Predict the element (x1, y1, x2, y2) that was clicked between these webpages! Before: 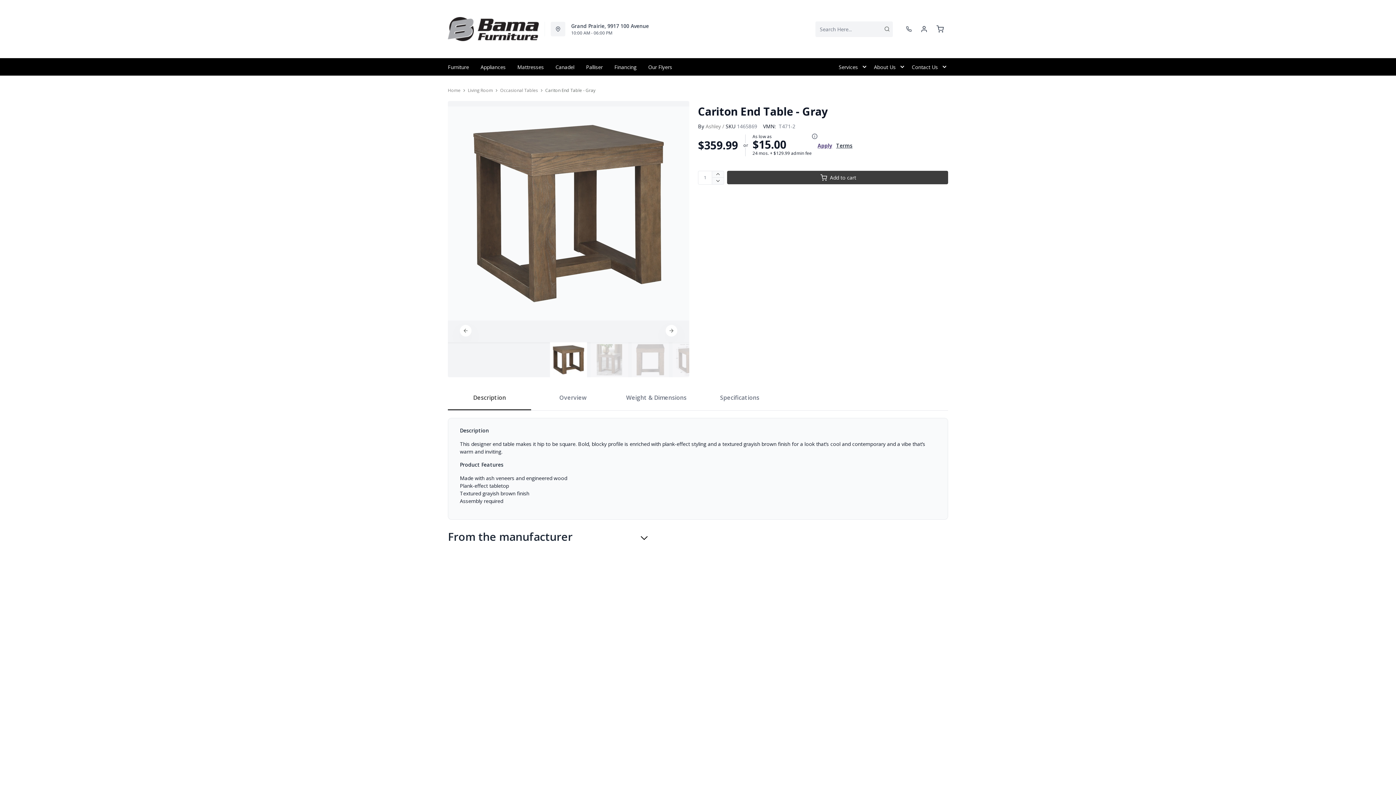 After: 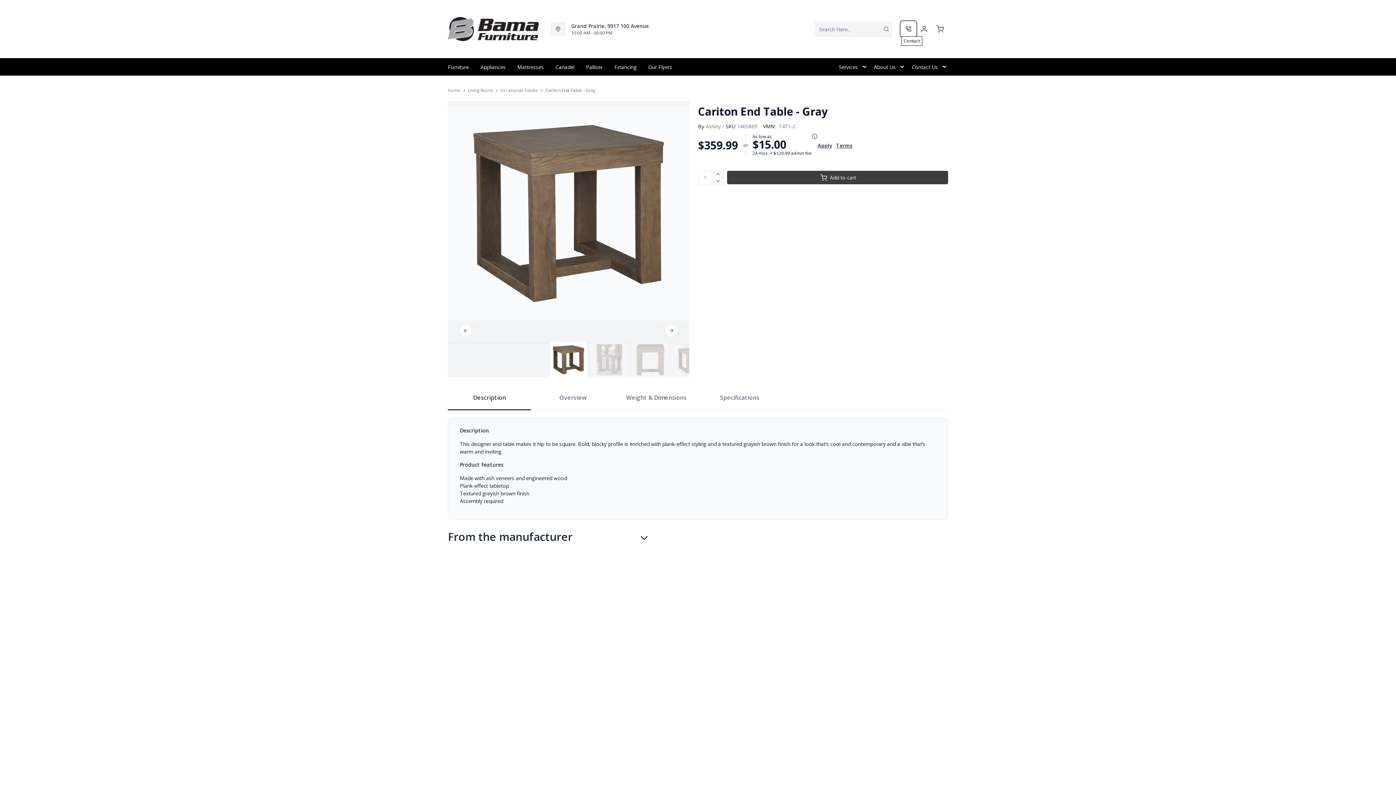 Action: bbox: (901, 21, 916, 36)